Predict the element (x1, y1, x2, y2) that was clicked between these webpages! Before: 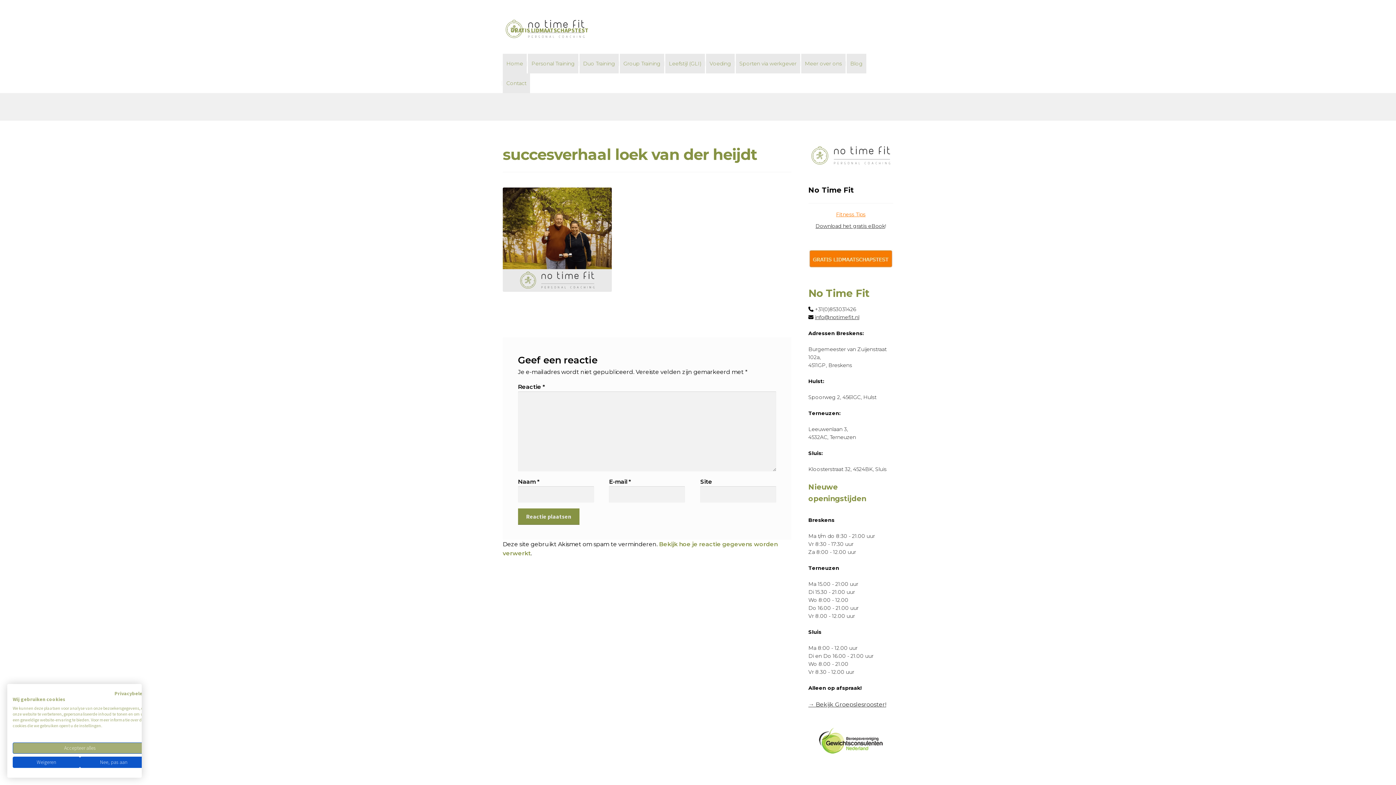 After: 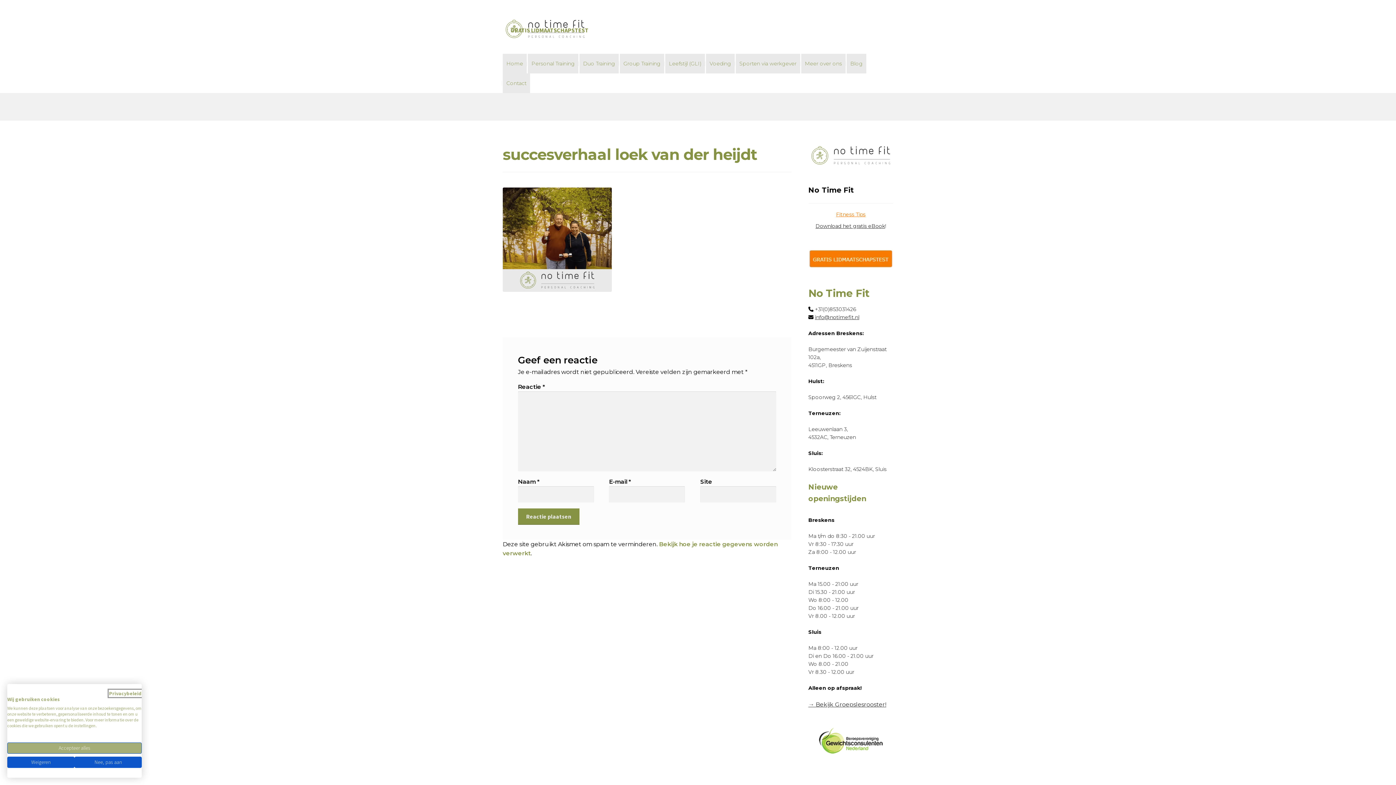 Action: bbox: (114, 690, 147, 697) label: Privacybeleid. Externe link. Opent in een nieuw tabblad of venster.